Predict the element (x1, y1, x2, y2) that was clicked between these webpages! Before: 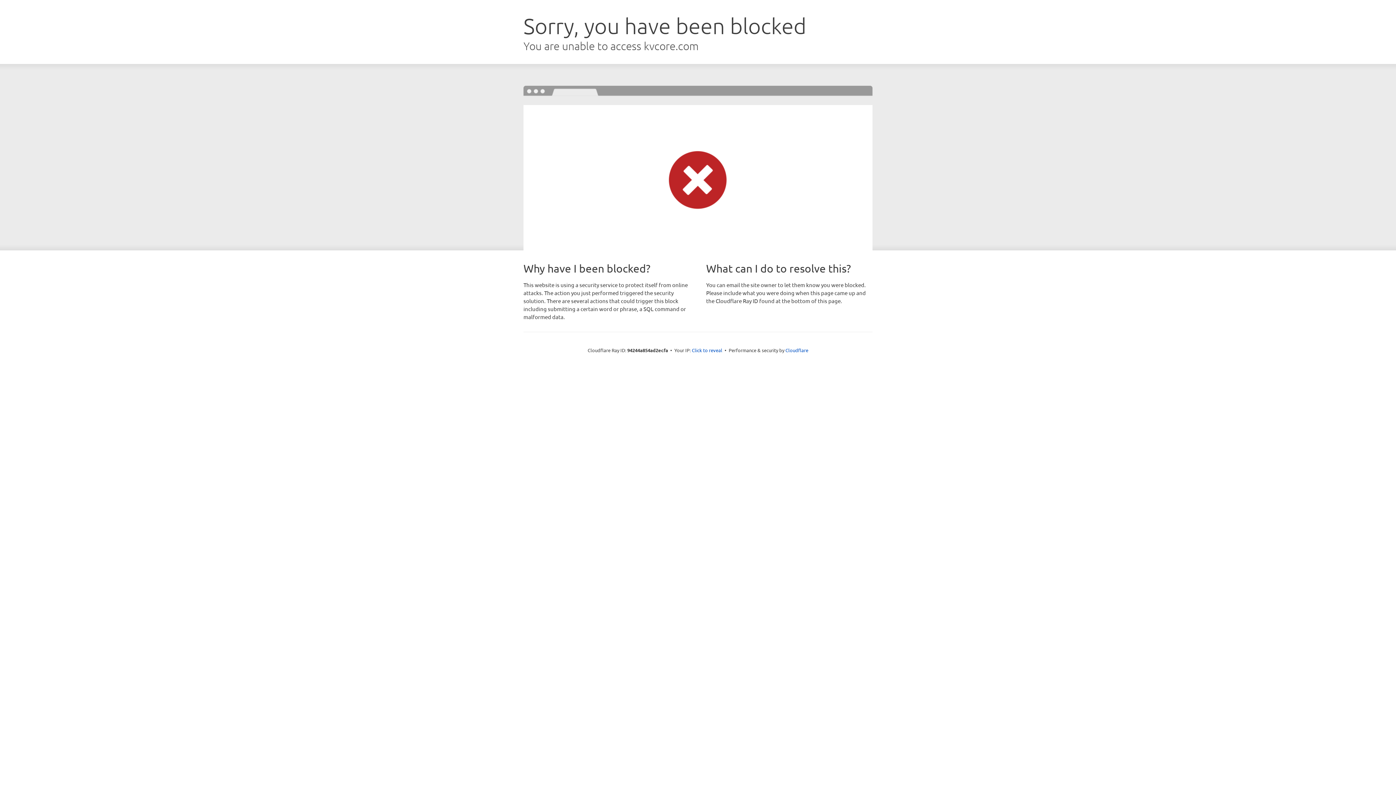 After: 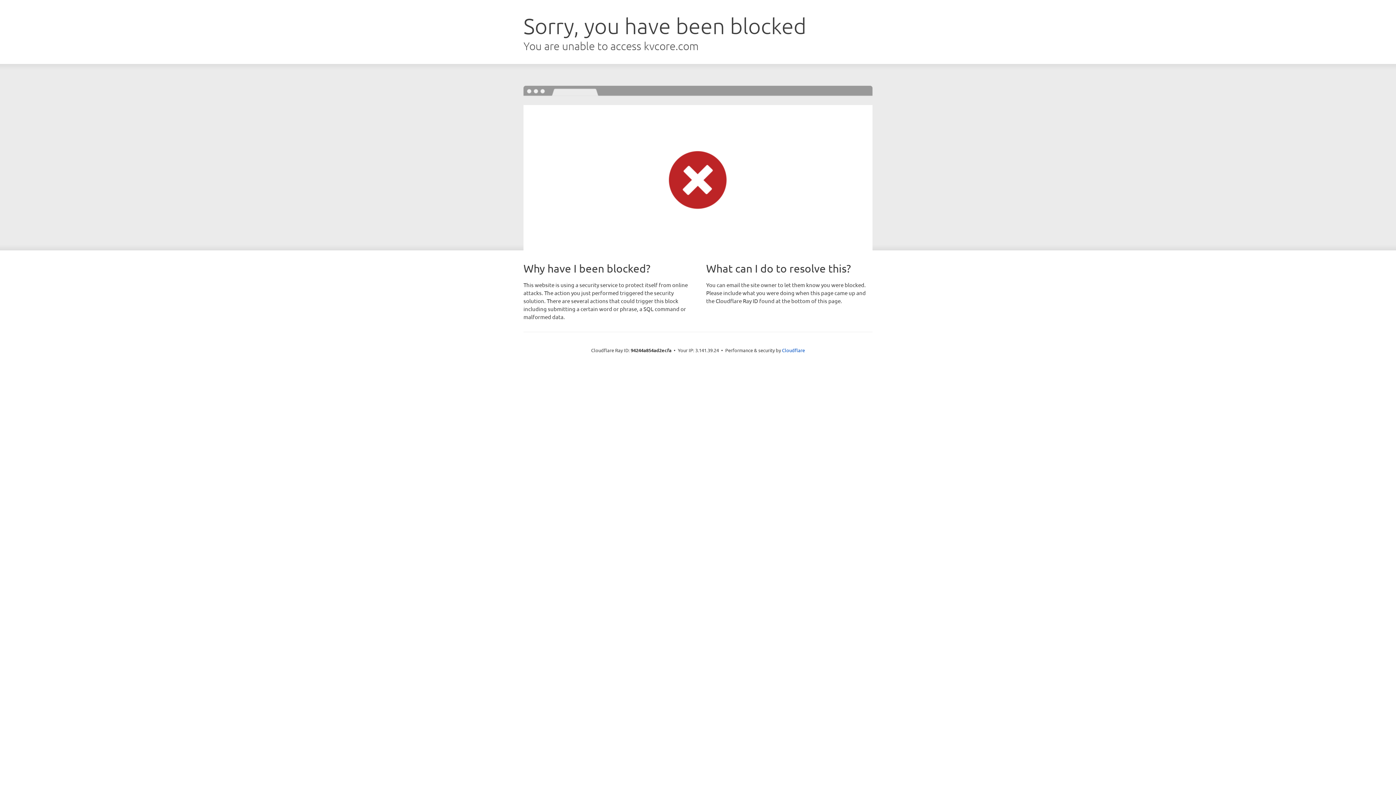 Action: label: Click to reveal bbox: (692, 346, 722, 353)